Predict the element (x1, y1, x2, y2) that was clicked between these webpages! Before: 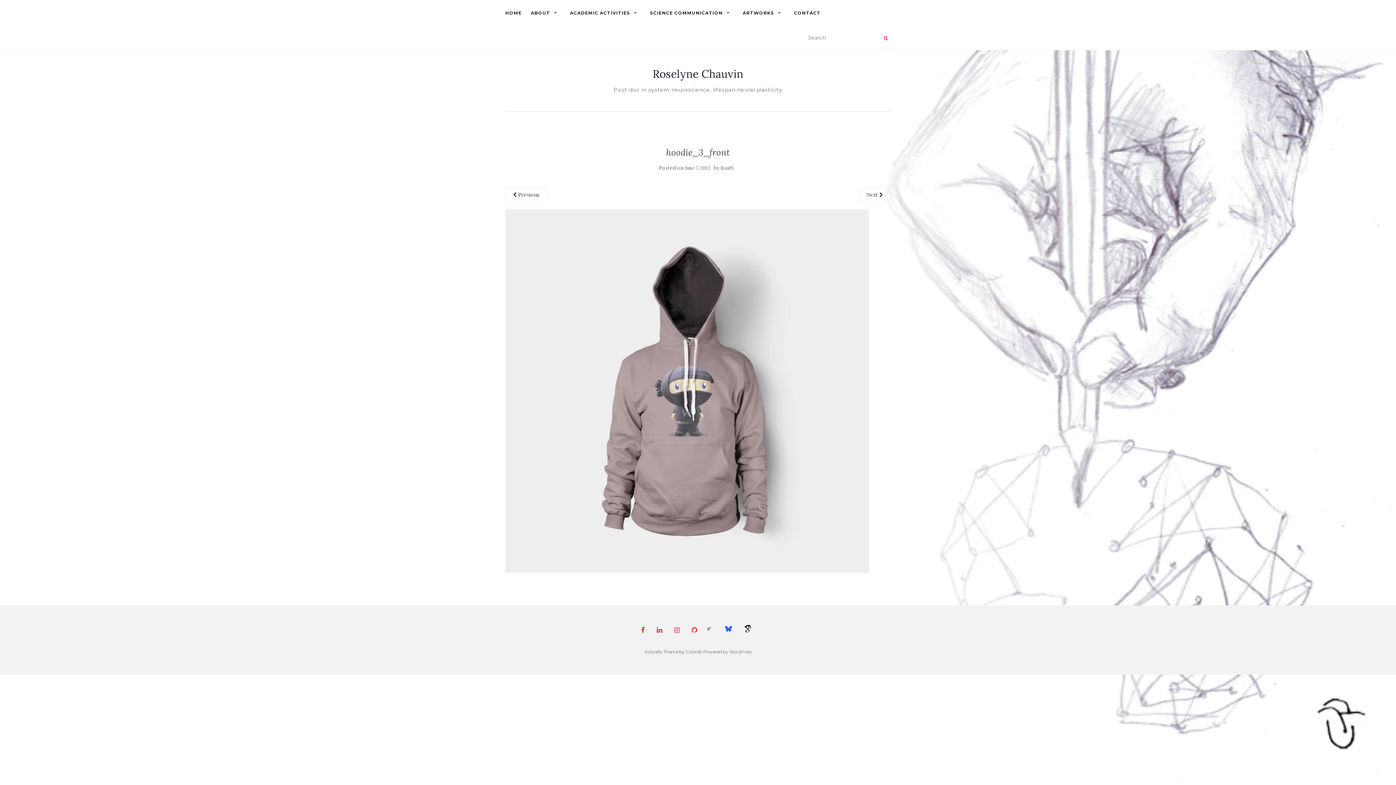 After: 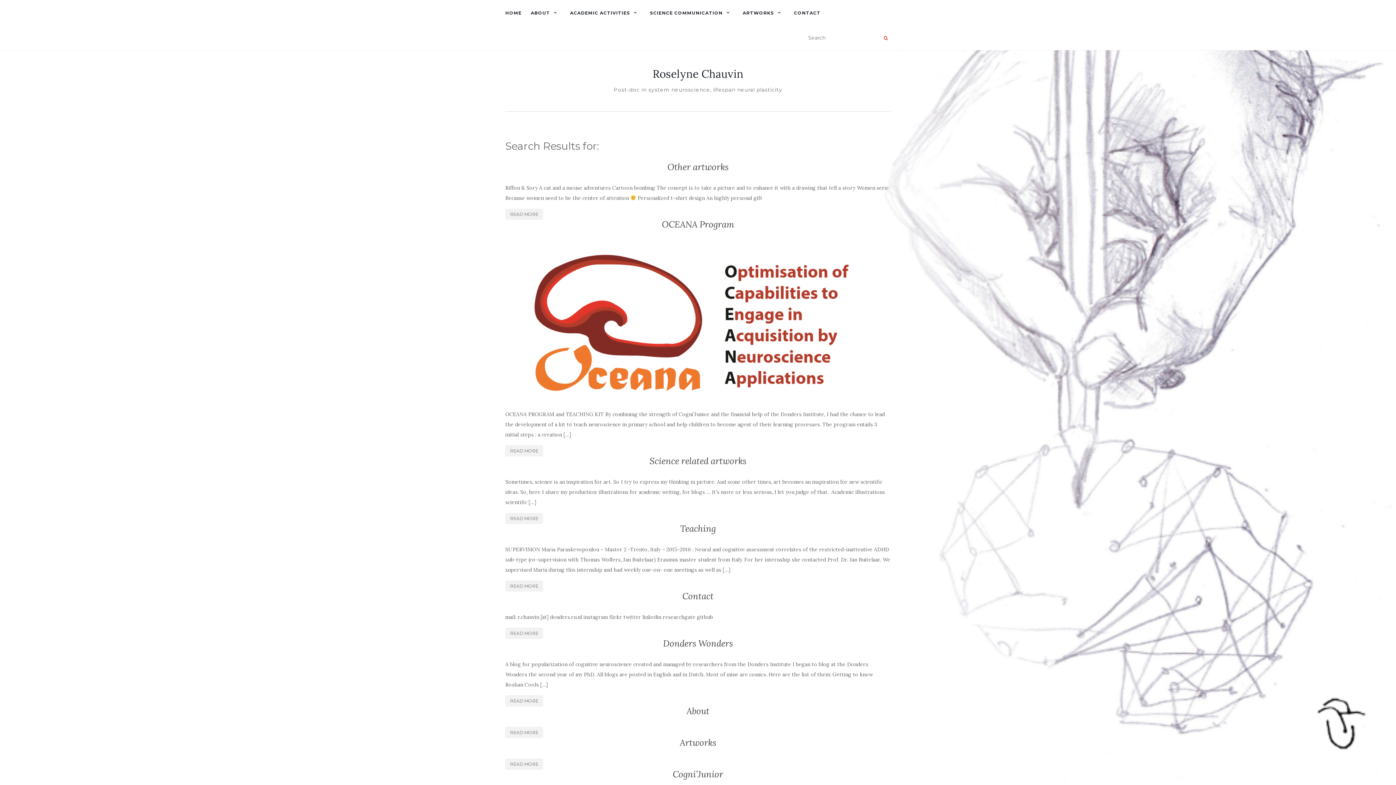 Action: bbox: (881, 32, 890, 43)